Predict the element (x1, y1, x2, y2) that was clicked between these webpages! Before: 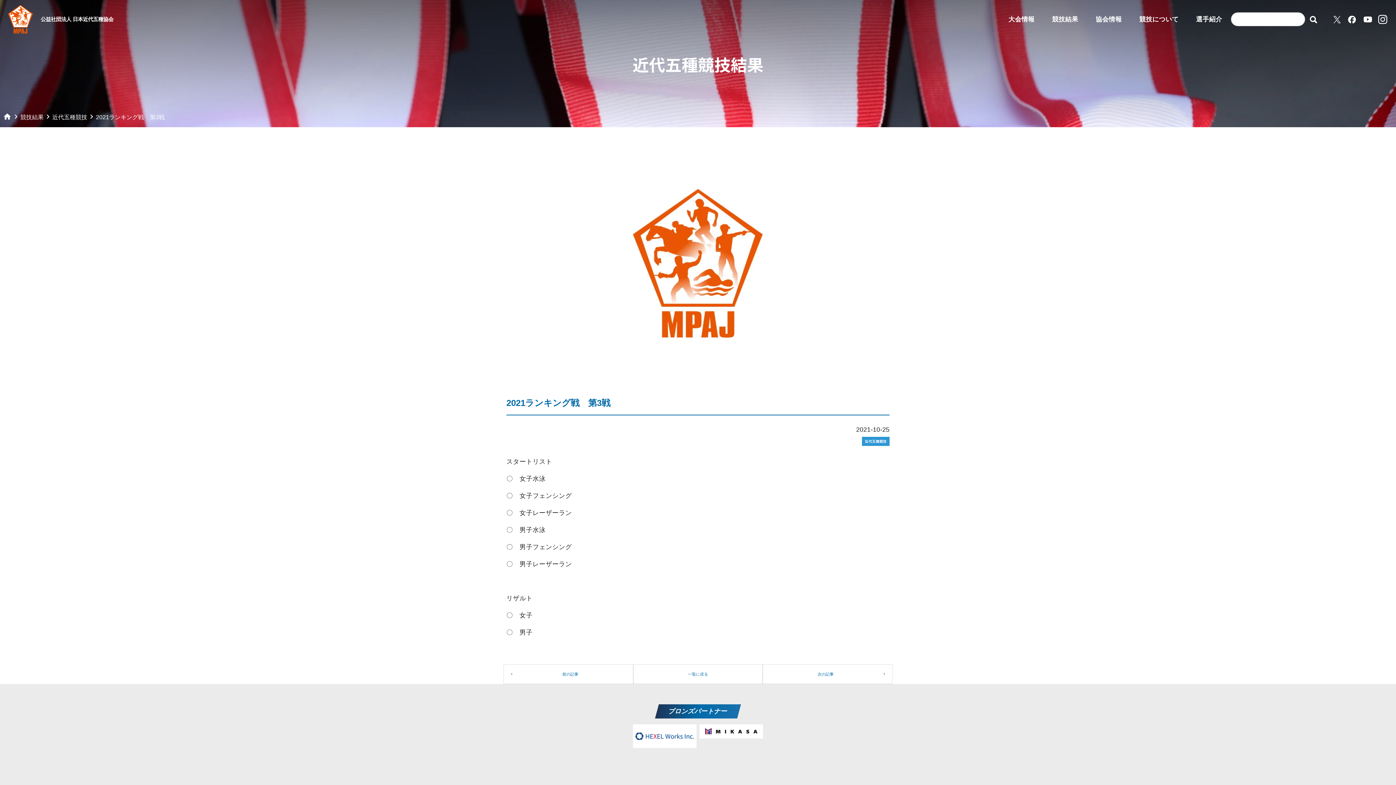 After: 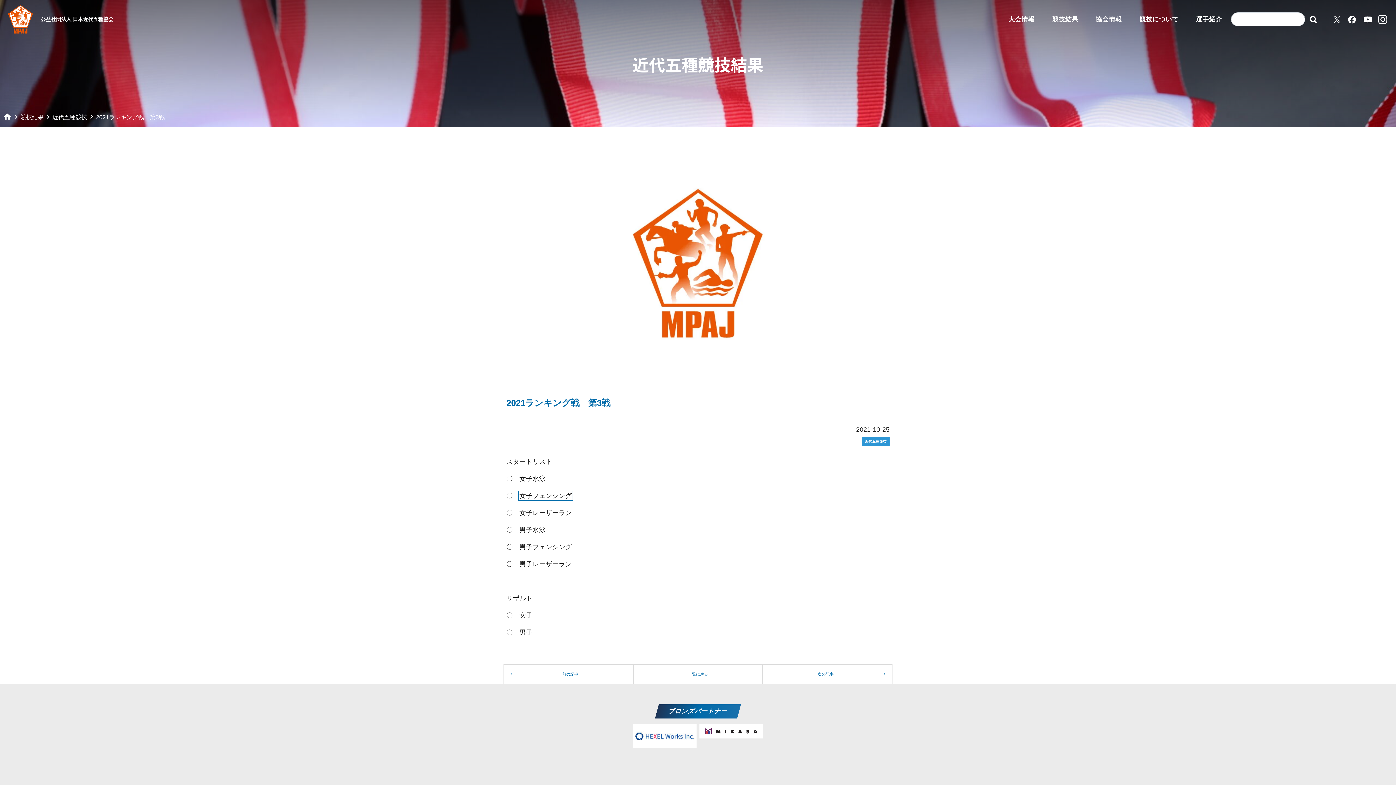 Action: bbox: (519, 492, 572, 499) label: 女子フェンシング